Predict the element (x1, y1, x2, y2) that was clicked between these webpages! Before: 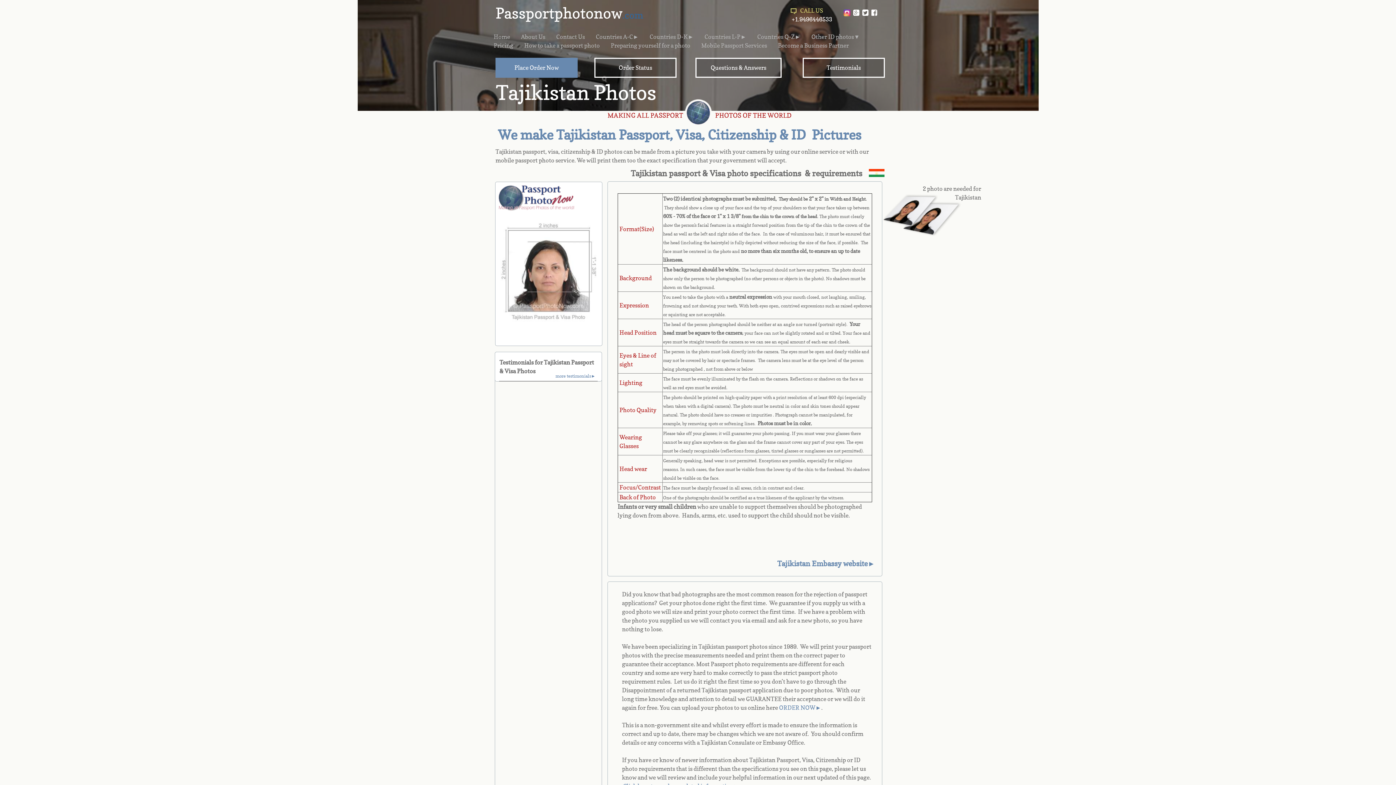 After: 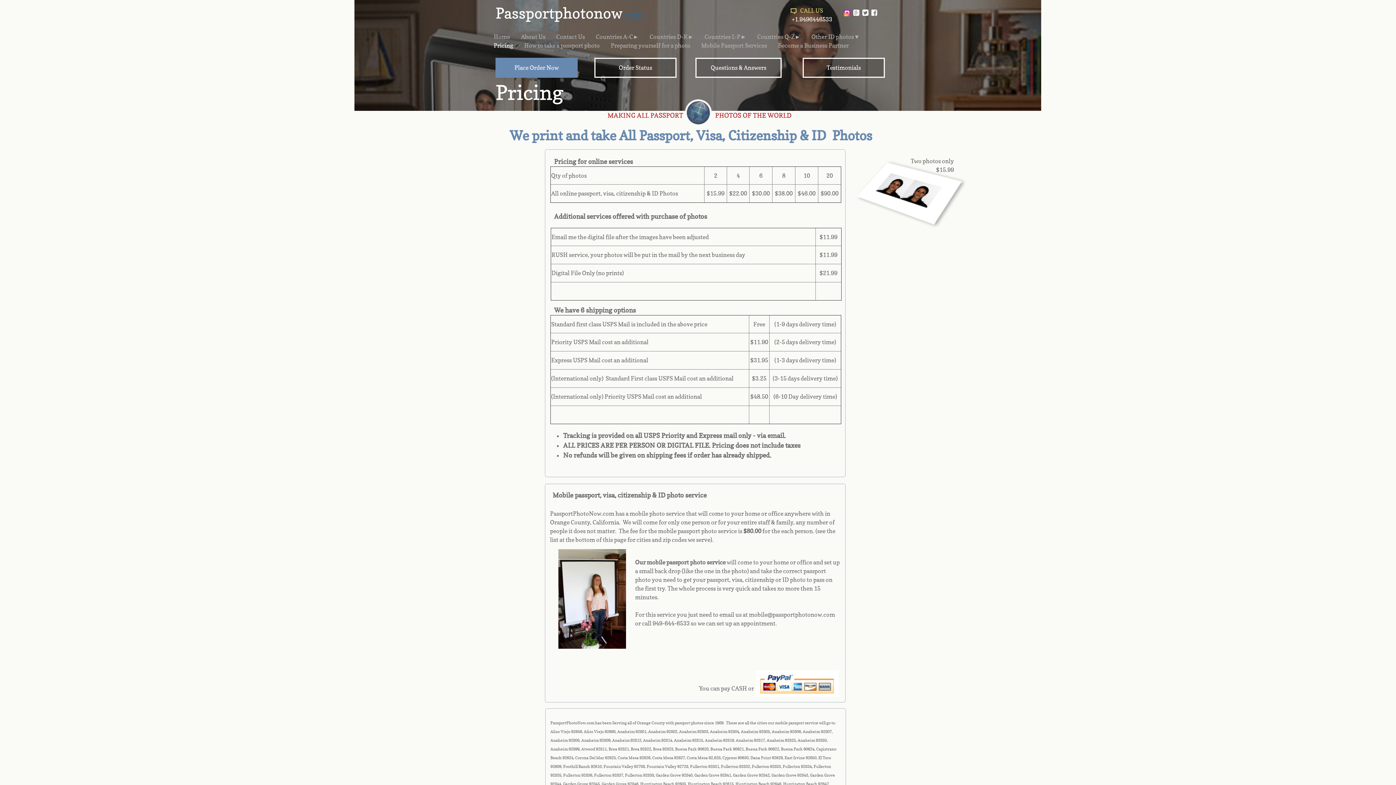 Action: bbox: (488, 41, 518, 49) label: Pricing